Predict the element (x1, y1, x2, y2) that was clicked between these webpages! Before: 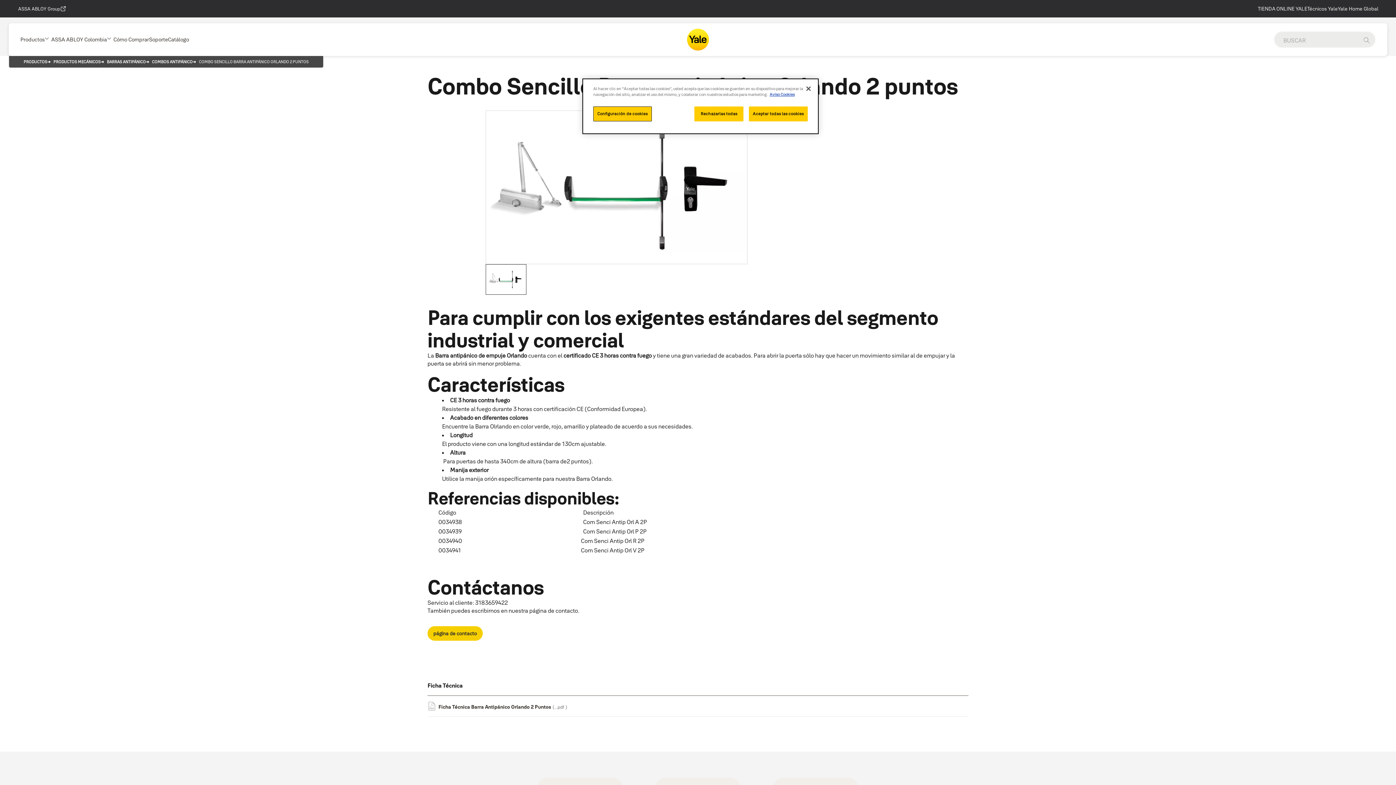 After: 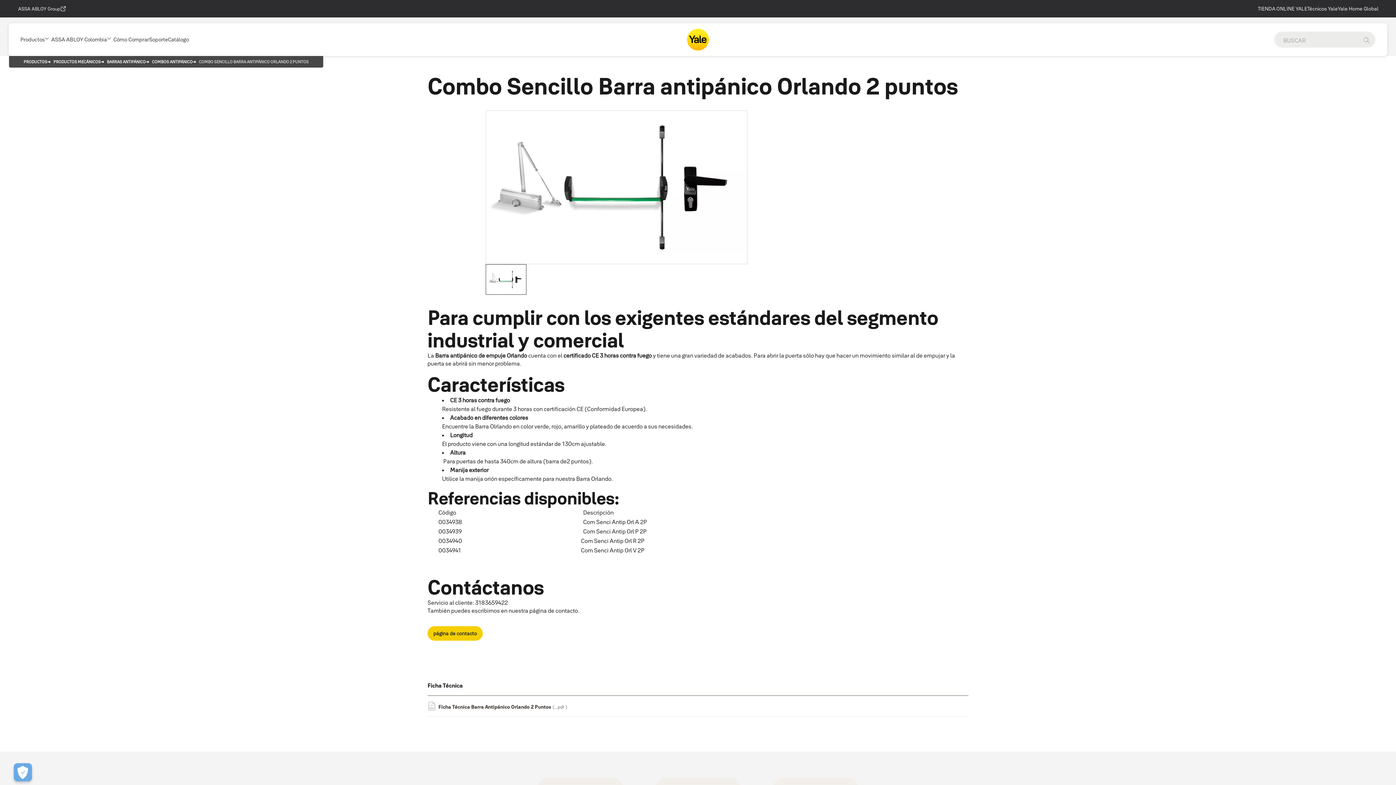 Action: label: Cerrar bbox: (800, 80, 816, 96)